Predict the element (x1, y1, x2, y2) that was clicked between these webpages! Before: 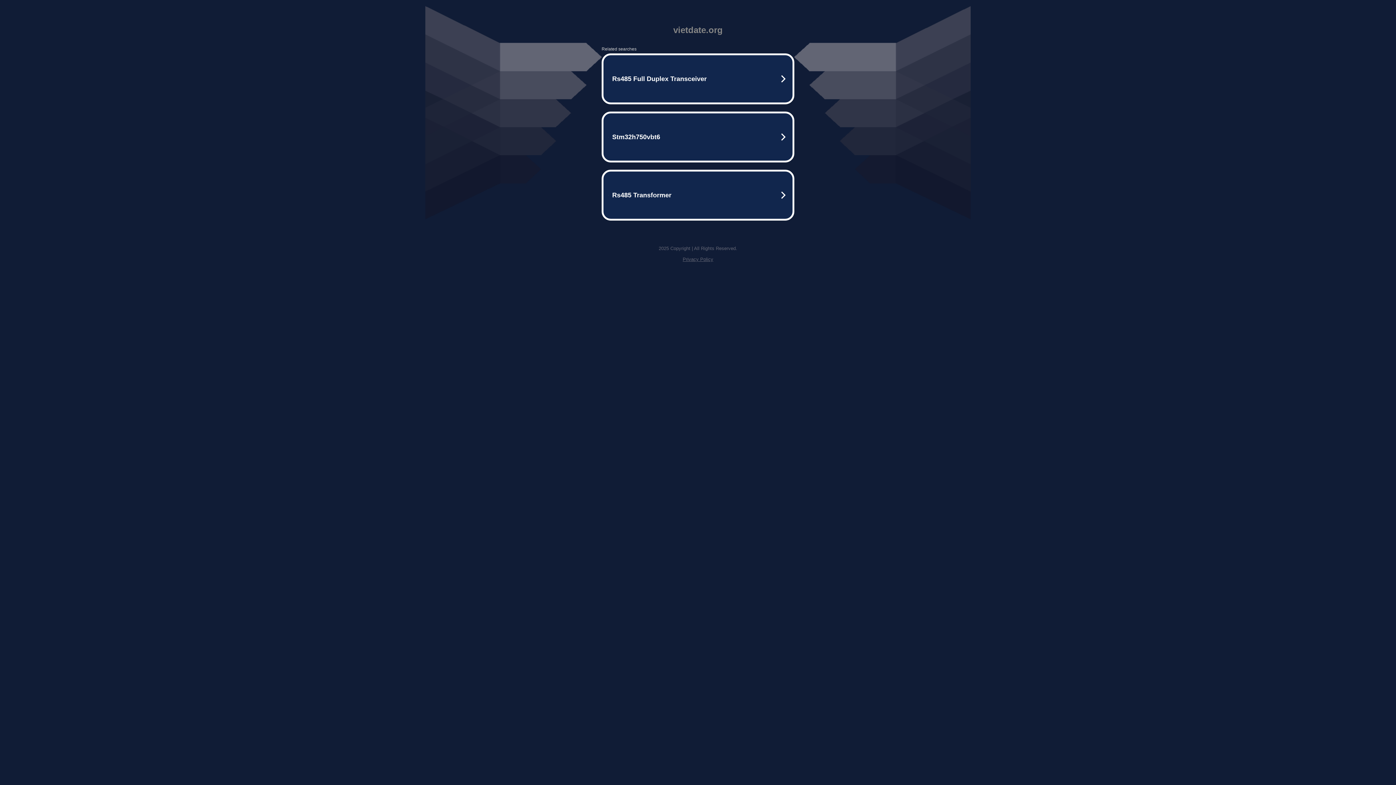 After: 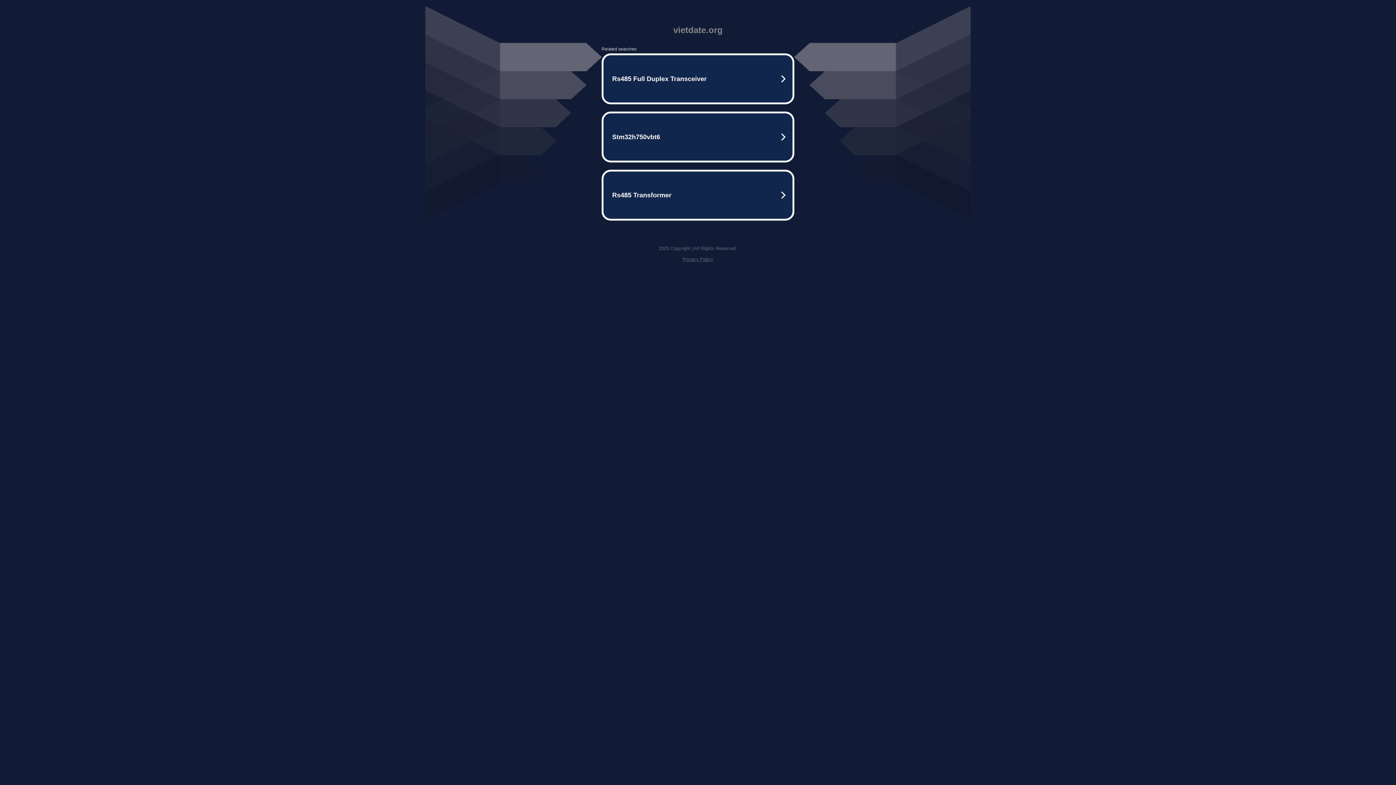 Action: bbox: (682, 256, 713, 262) label: Privacy Policy